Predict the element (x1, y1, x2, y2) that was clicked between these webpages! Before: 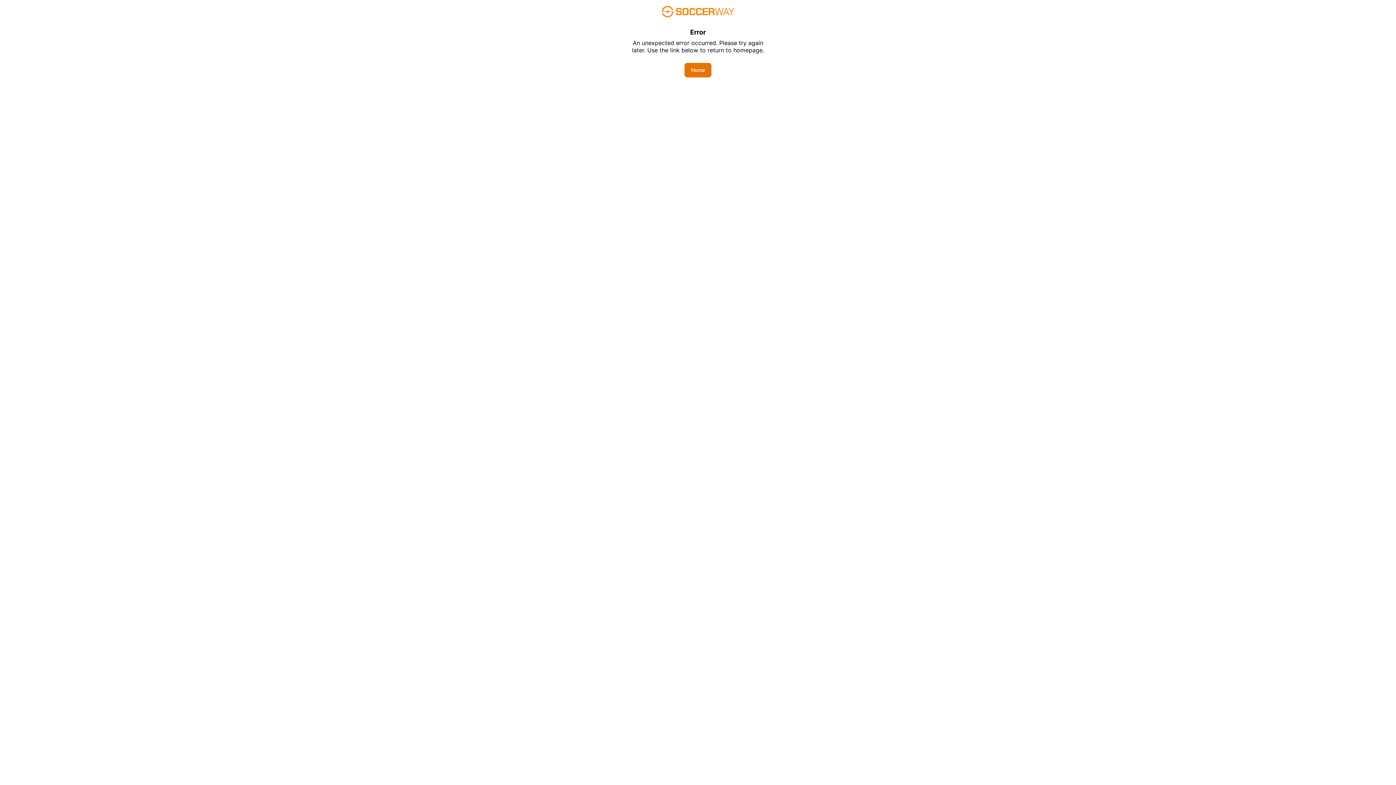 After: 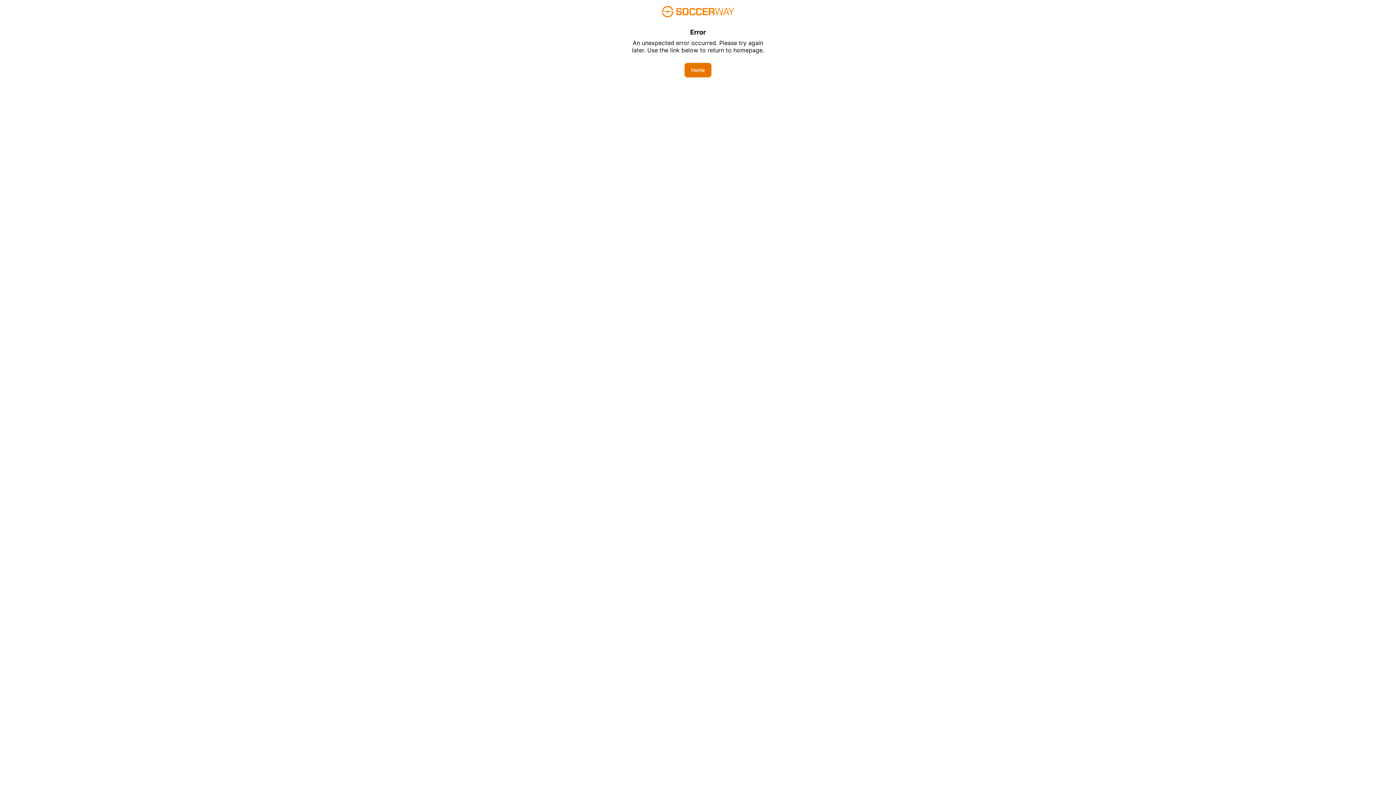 Action: bbox: (684, 62, 711, 77) label: Home